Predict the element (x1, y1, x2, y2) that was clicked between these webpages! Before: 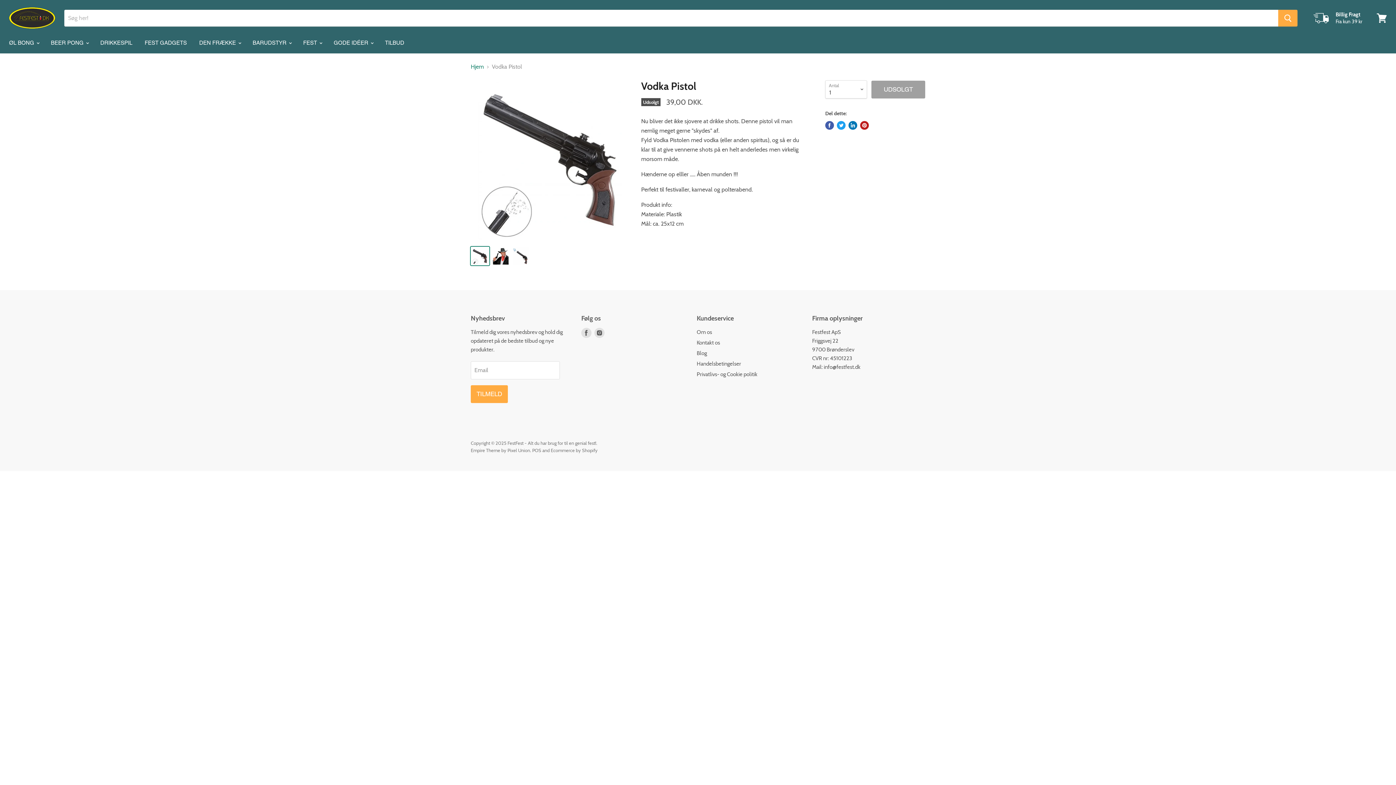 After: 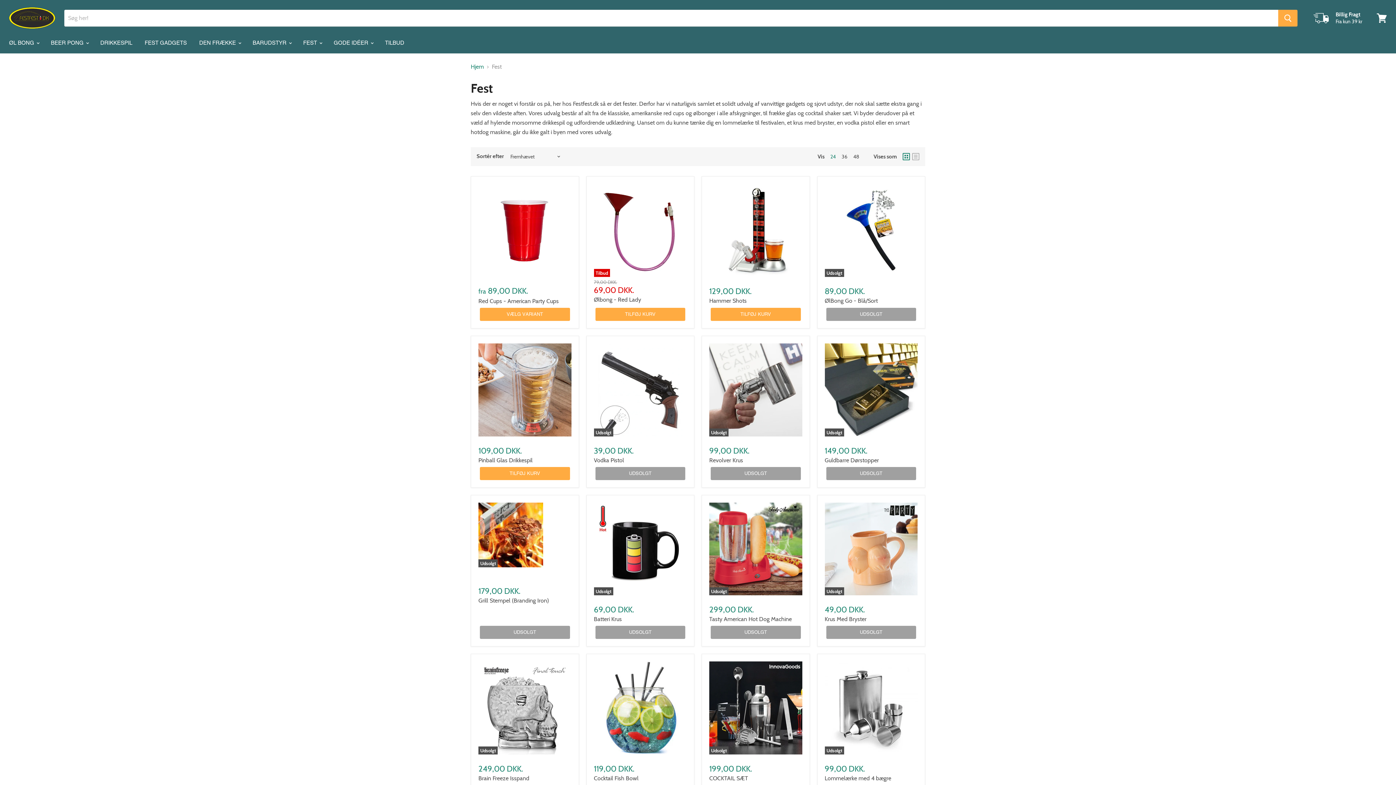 Action: bbox: (297, 35, 326, 50) label: FEST 